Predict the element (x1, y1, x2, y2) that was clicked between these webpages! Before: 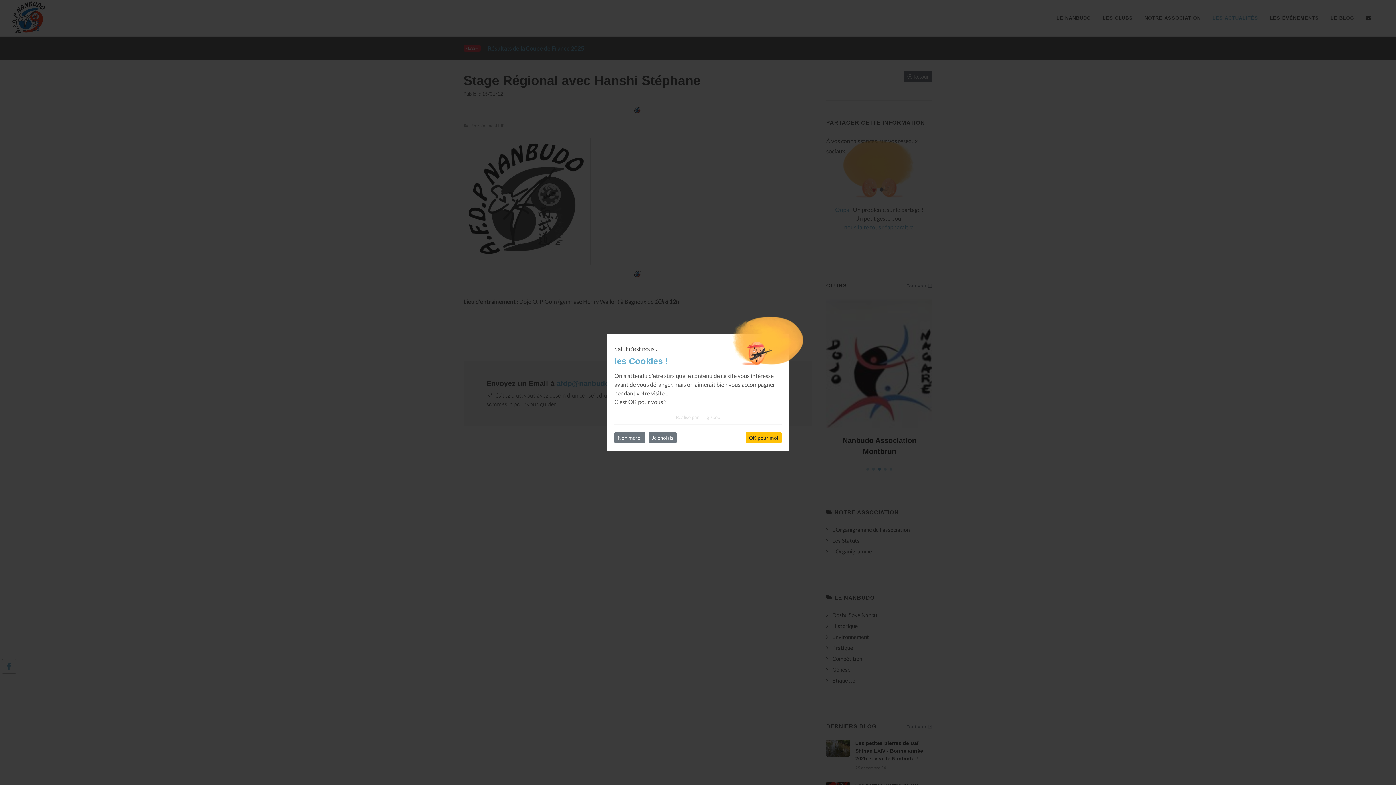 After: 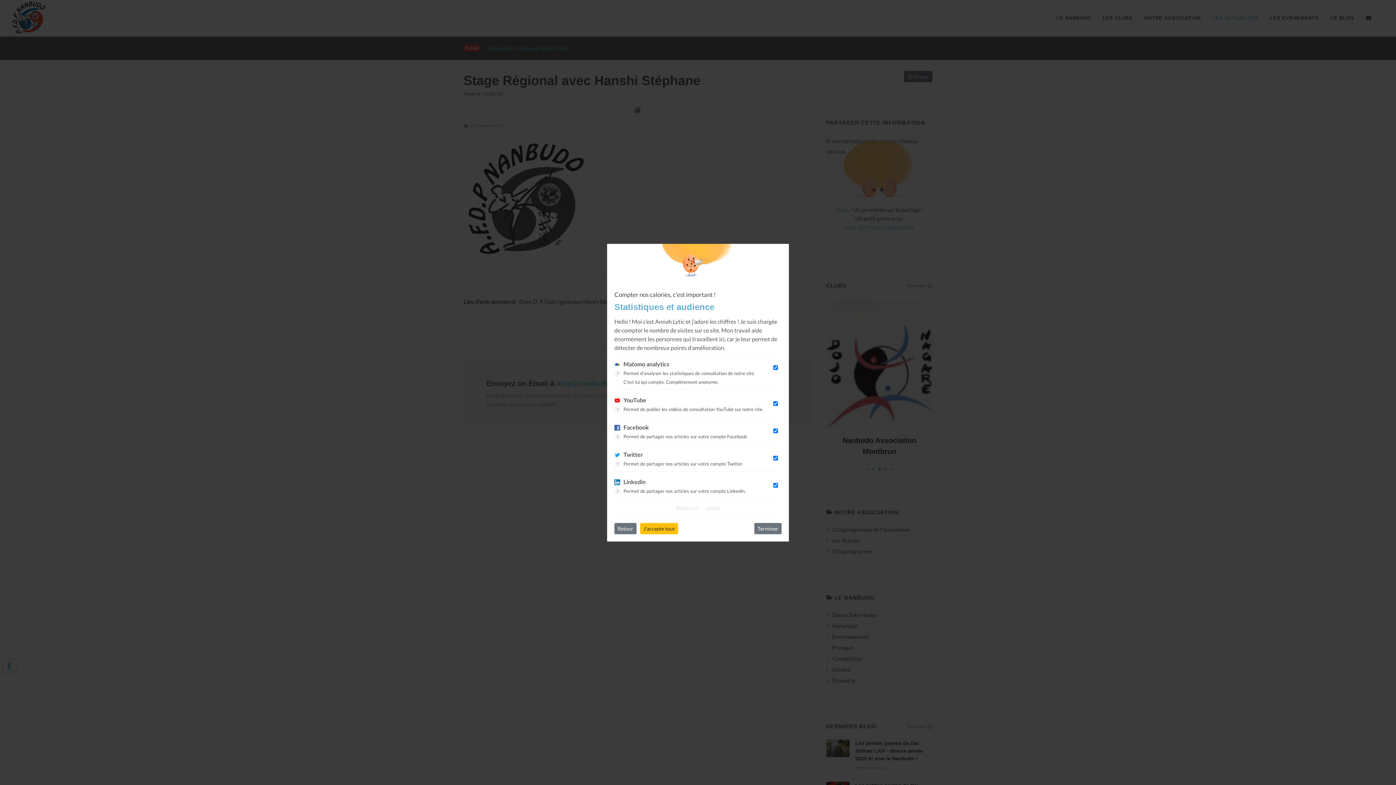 Action: bbox: (648, 432, 676, 443) label: Je choisis